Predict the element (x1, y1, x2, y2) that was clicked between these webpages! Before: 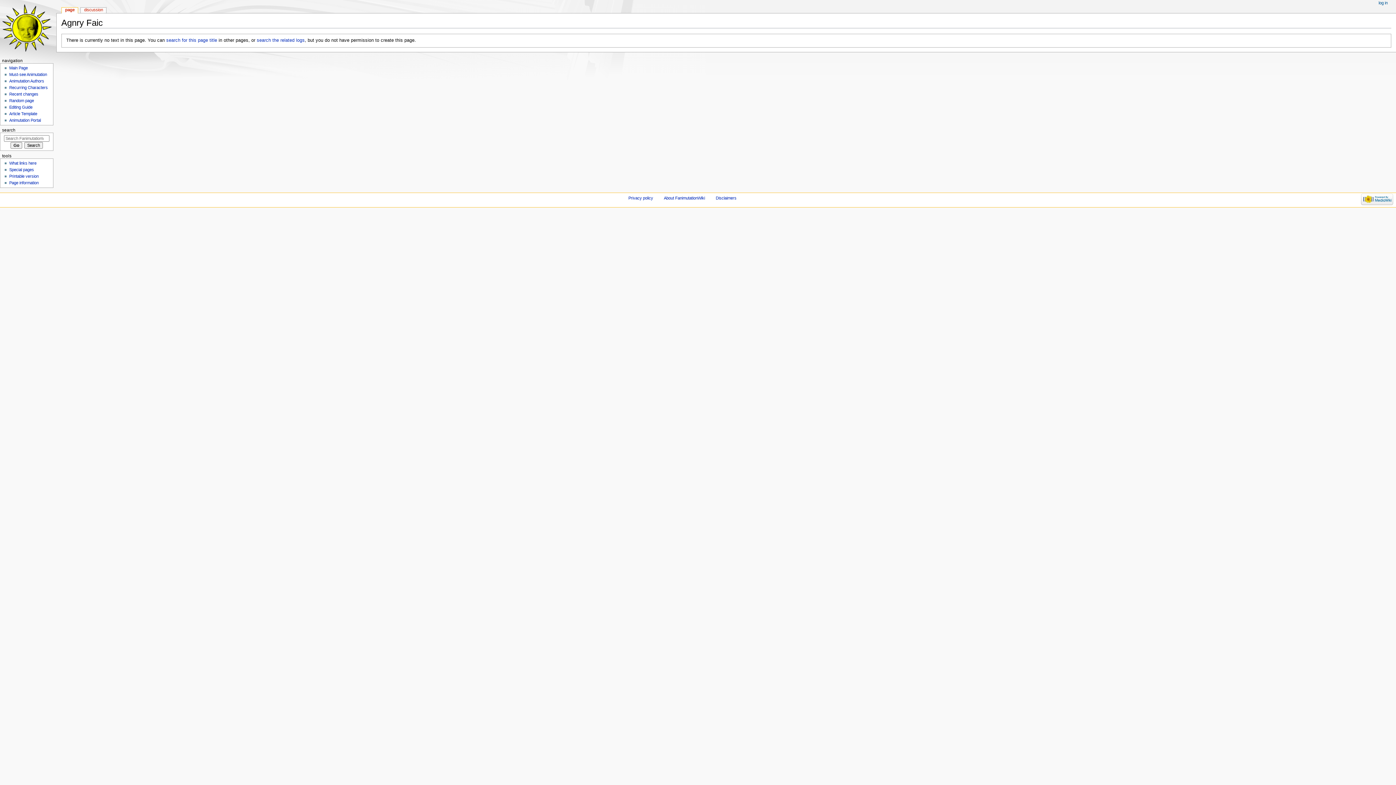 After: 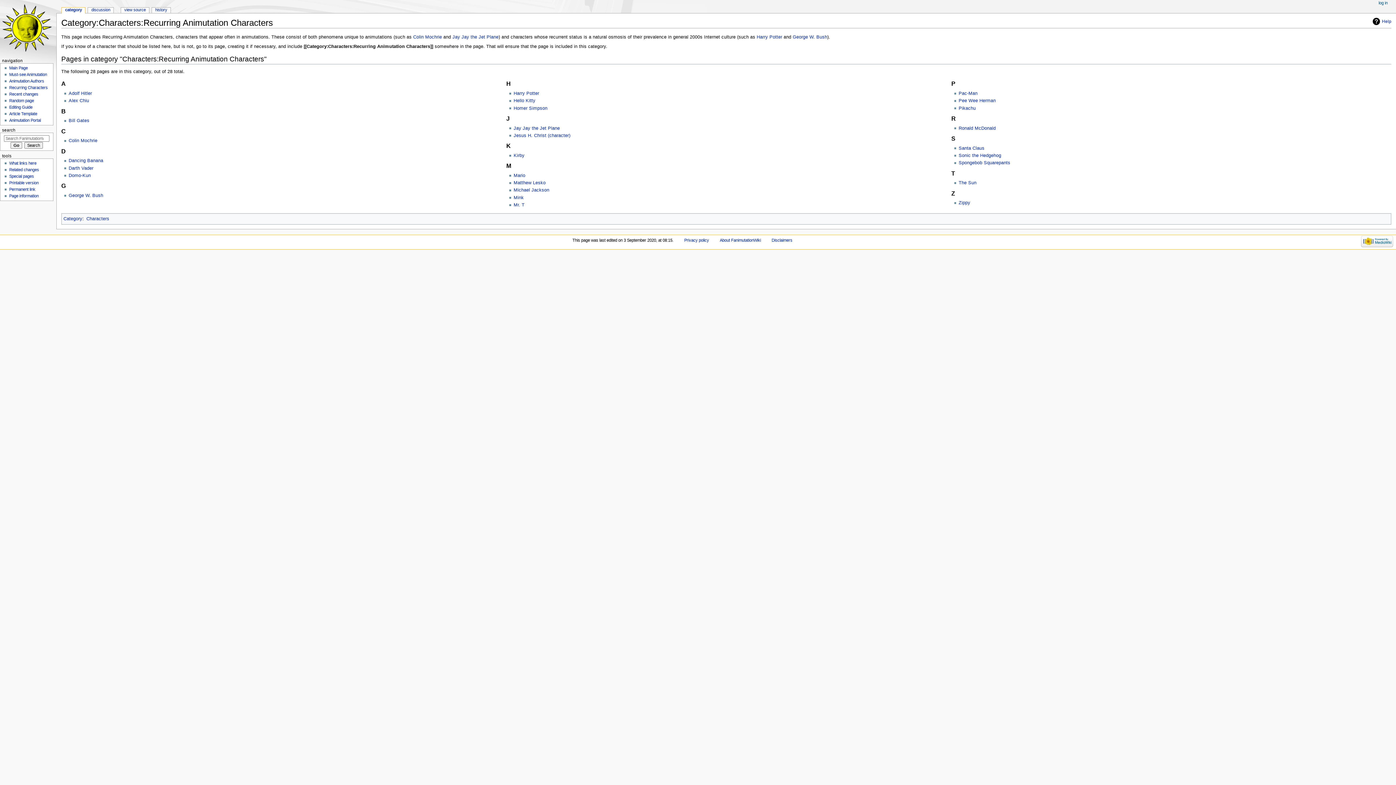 Action: bbox: (9, 85, 47, 89) label: Recurring Characters